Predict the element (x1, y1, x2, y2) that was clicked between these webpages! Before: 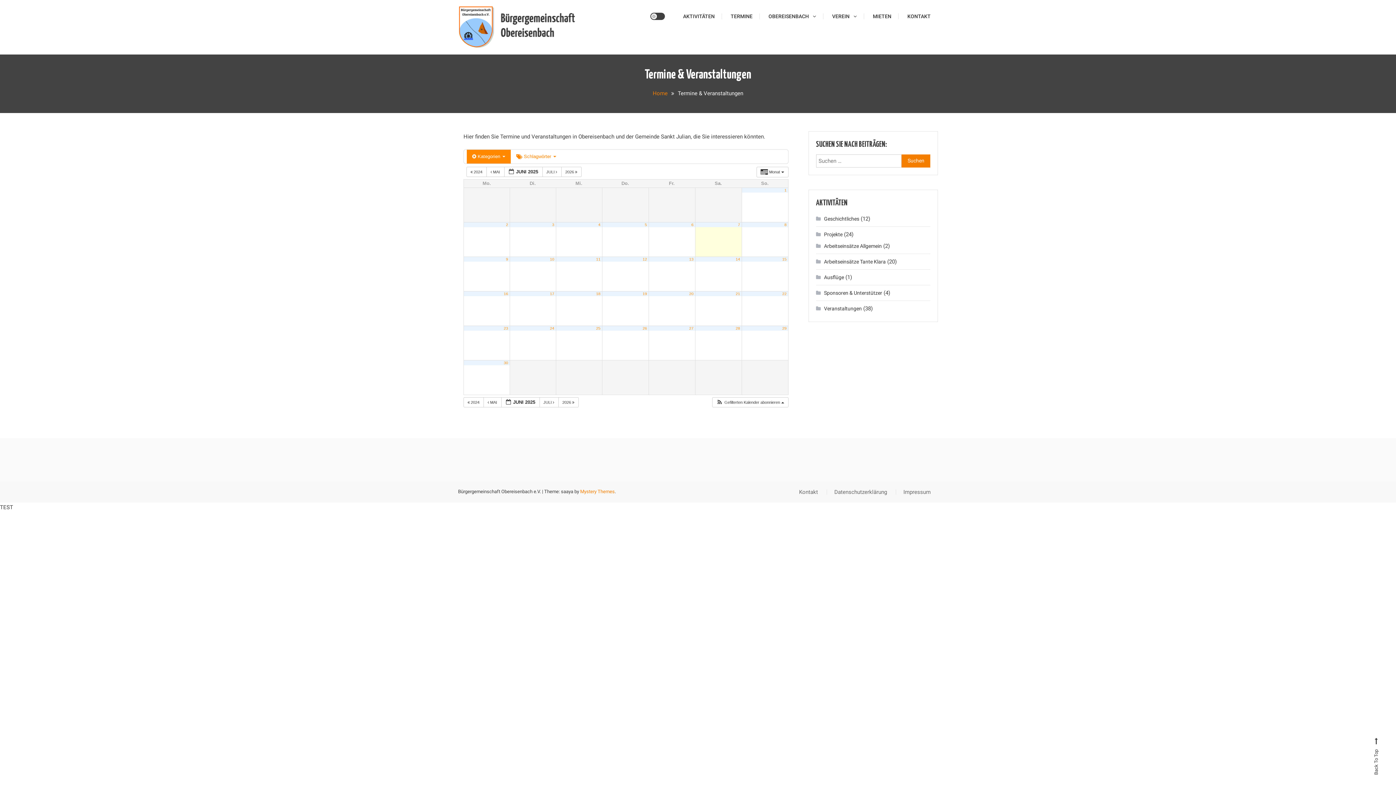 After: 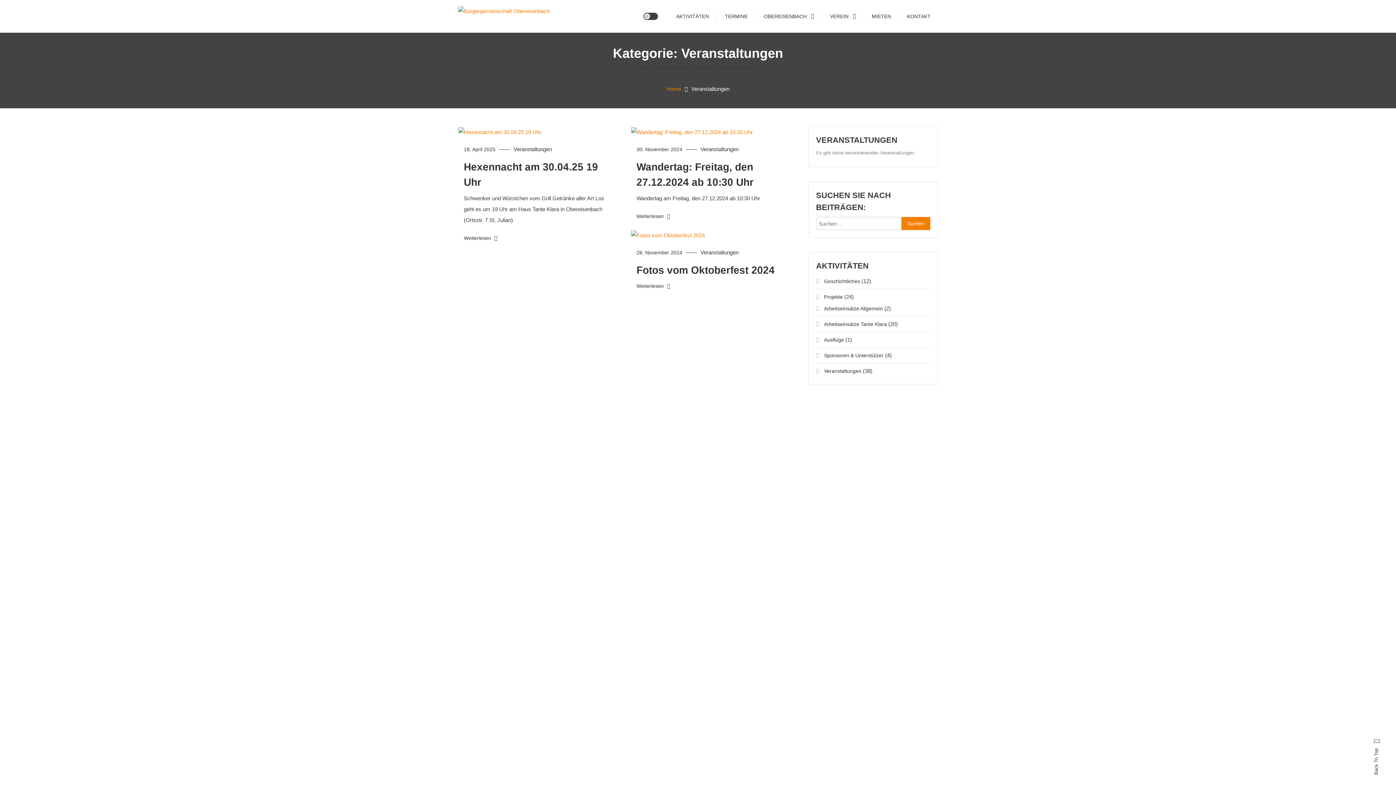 Action: bbox: (816, 302, 862, 314) label: Veranstaltungen